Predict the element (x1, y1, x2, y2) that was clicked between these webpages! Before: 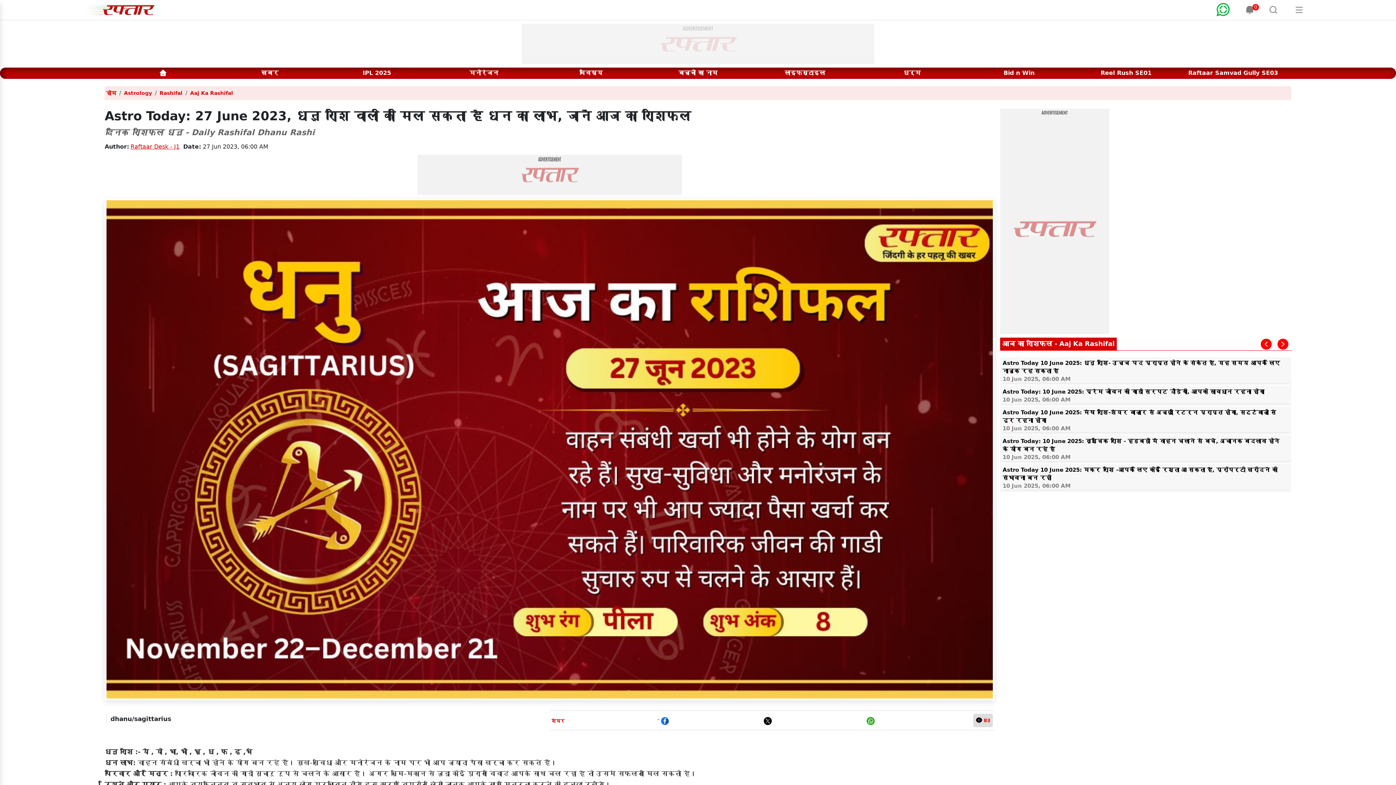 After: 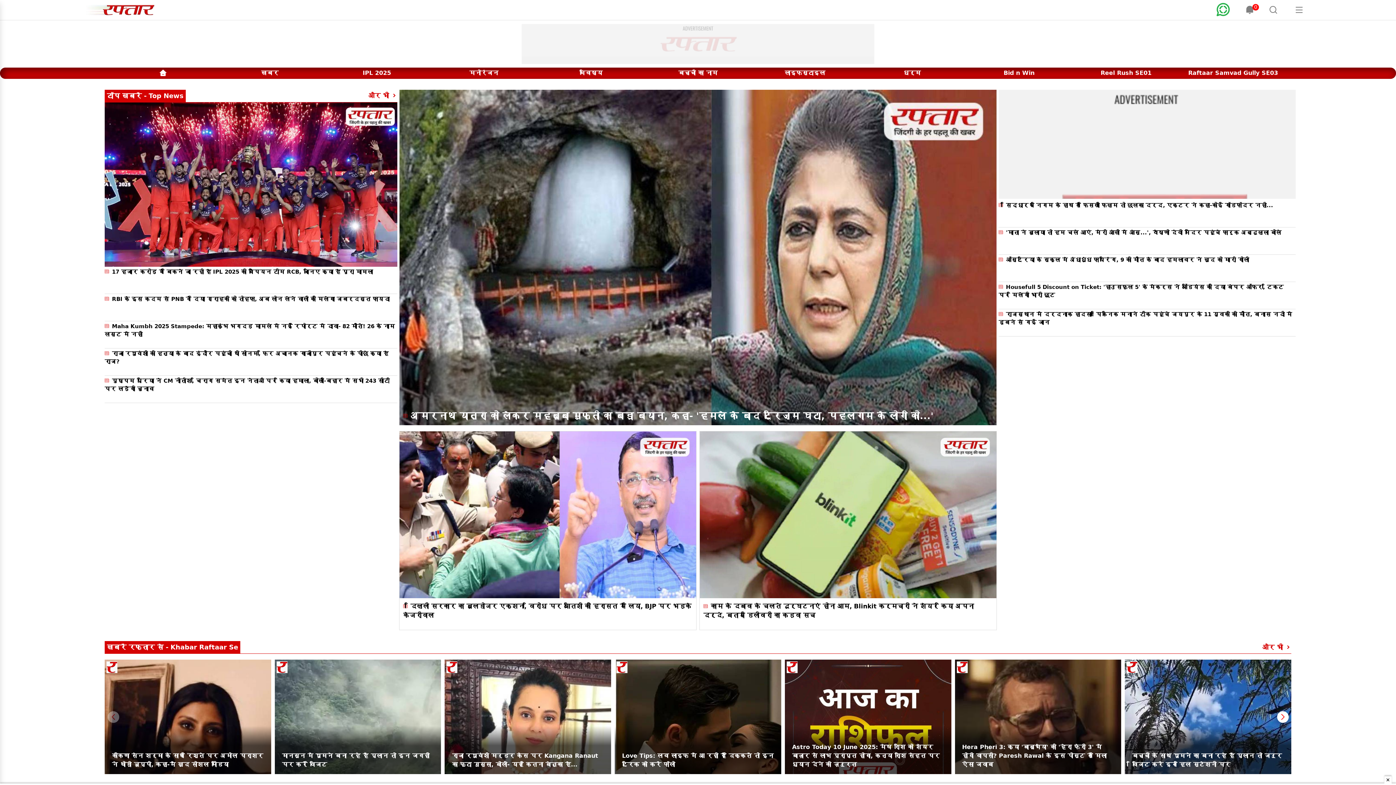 Action: bbox: (80, 5, 175, 12)